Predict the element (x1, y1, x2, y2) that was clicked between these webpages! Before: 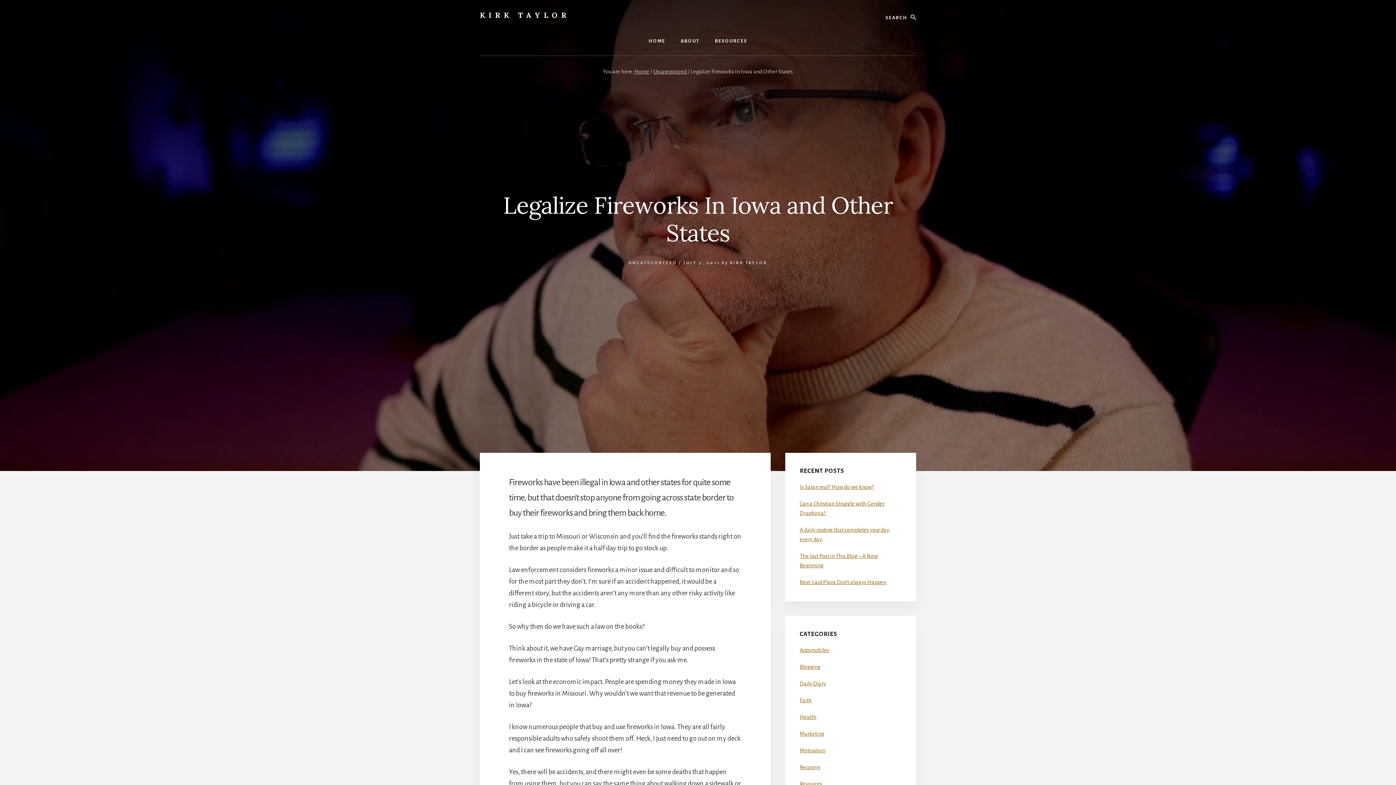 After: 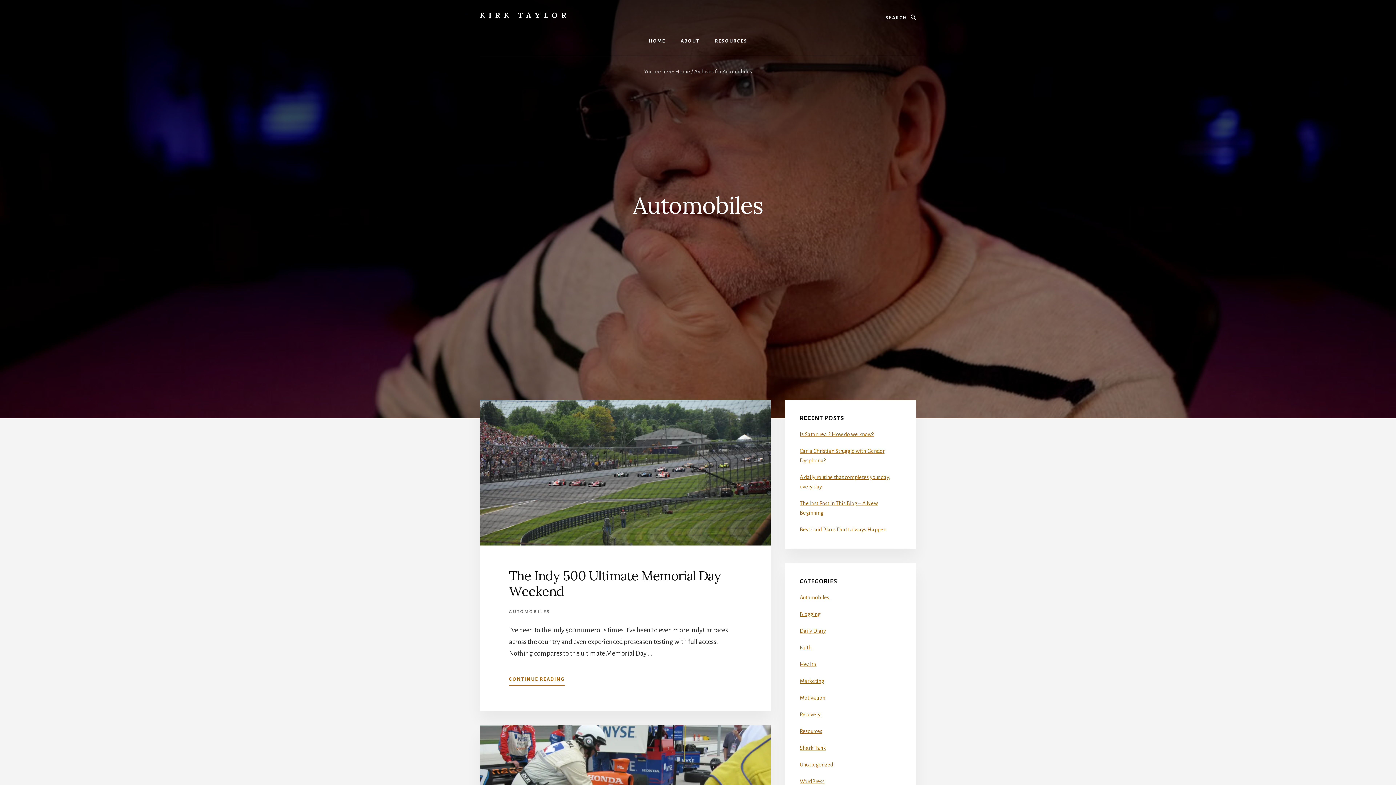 Action: label: Automobiles bbox: (800, 647, 829, 653)